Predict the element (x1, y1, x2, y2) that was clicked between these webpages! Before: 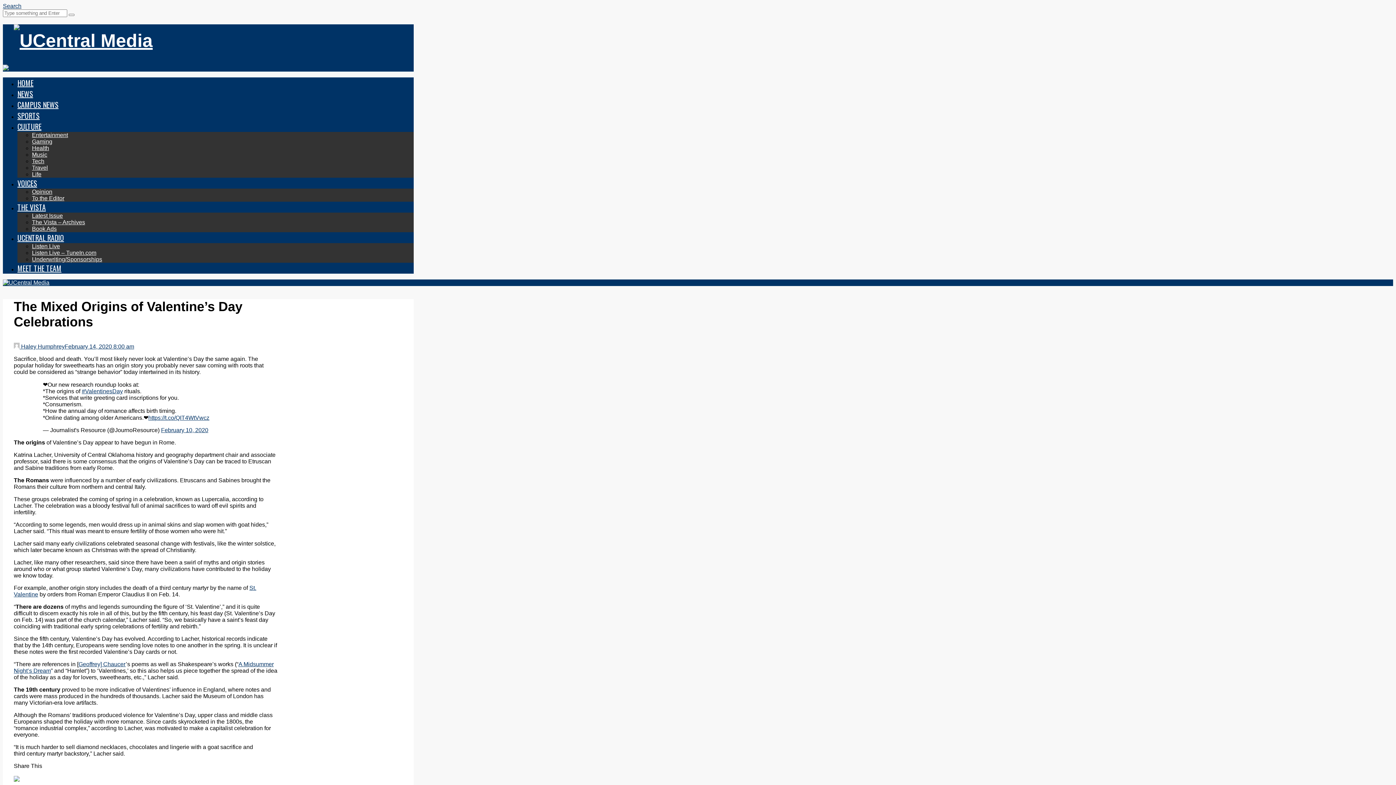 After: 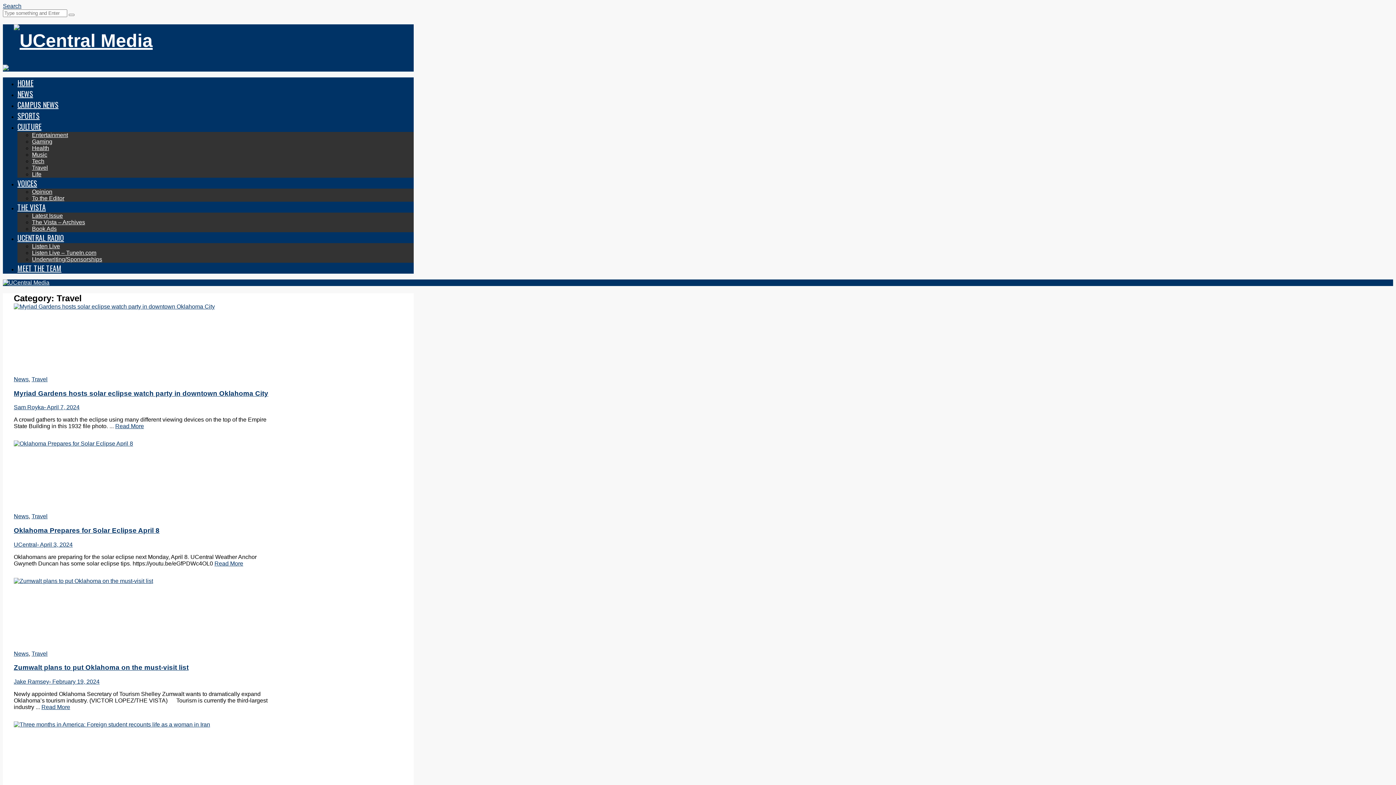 Action: bbox: (32, 164, 48, 170) label: Travel